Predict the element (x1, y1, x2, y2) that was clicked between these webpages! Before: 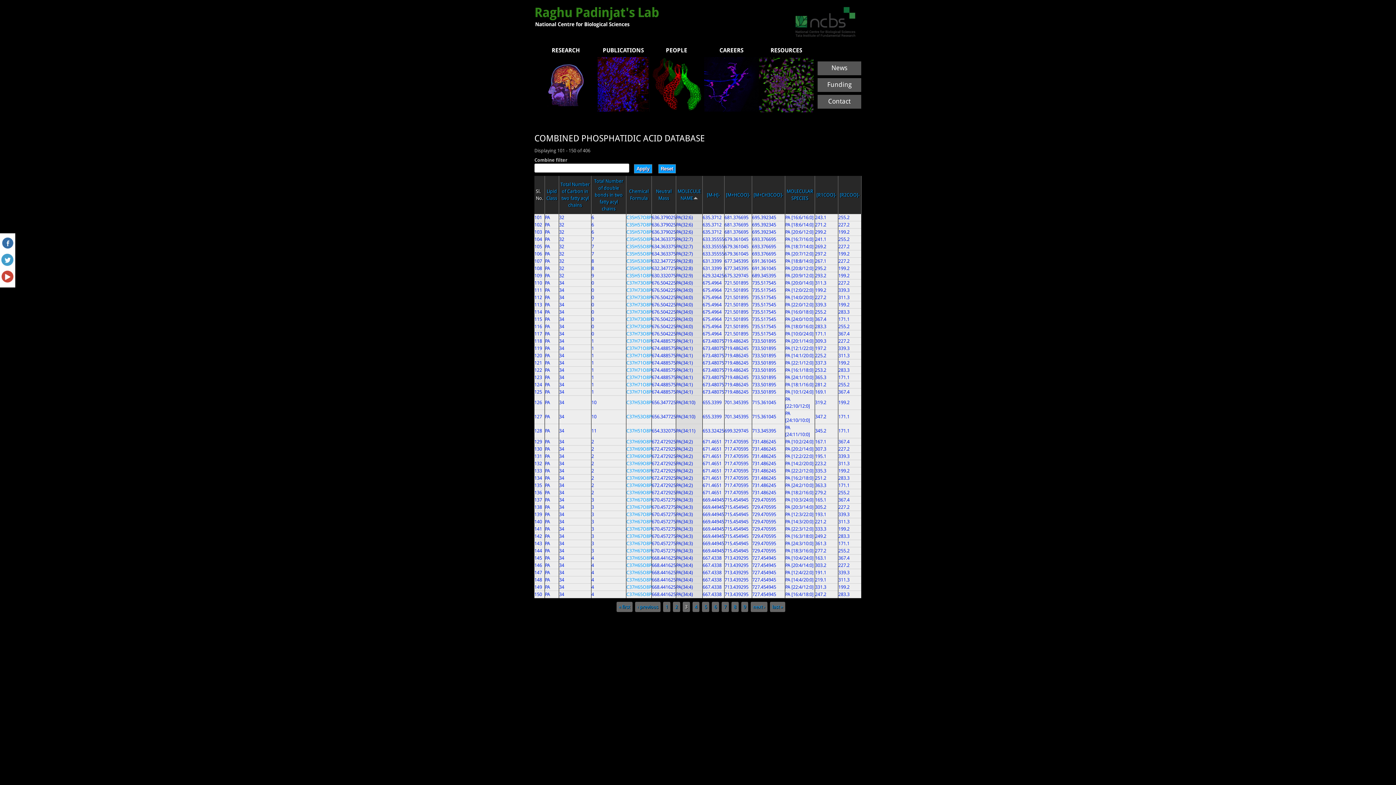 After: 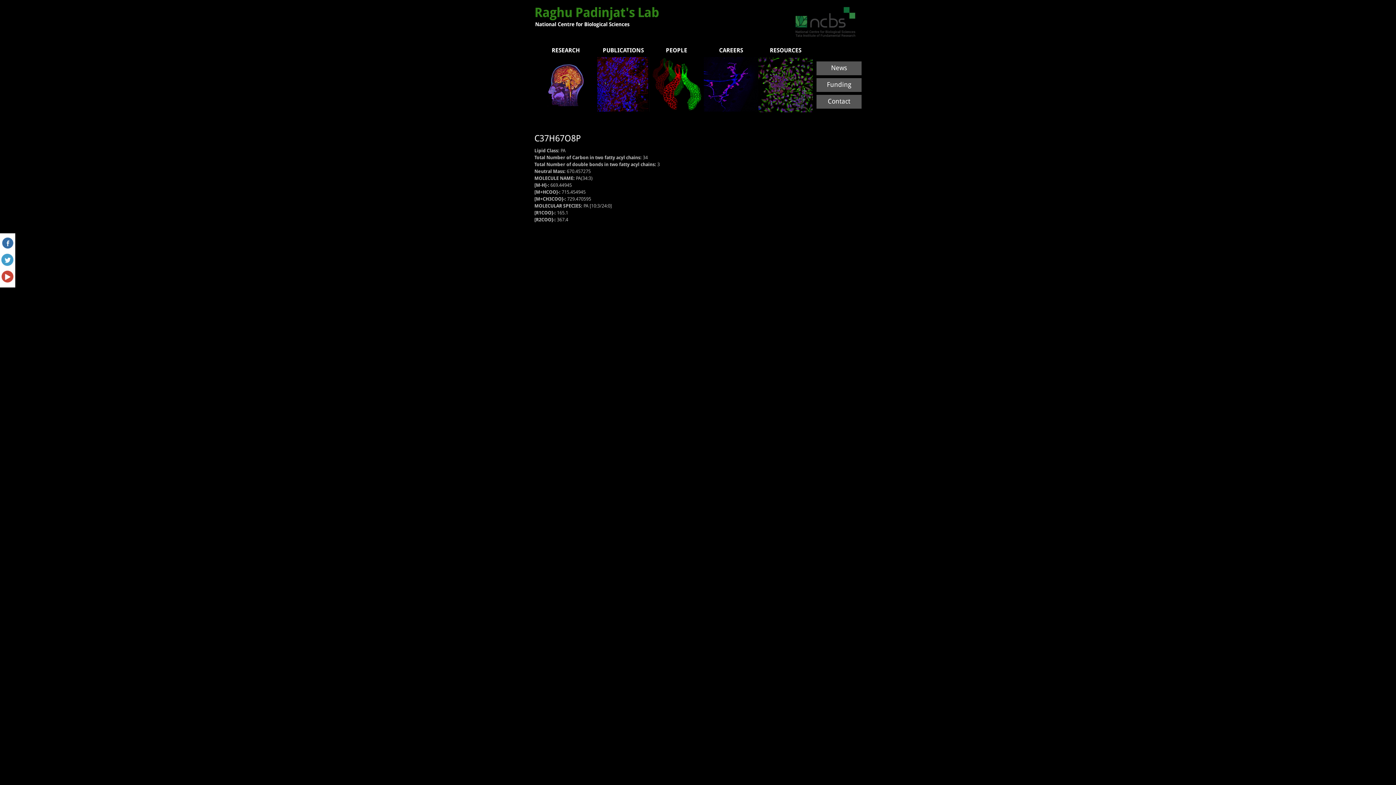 Action: label: C37H67O8P bbox: (626, 497, 651, 502)